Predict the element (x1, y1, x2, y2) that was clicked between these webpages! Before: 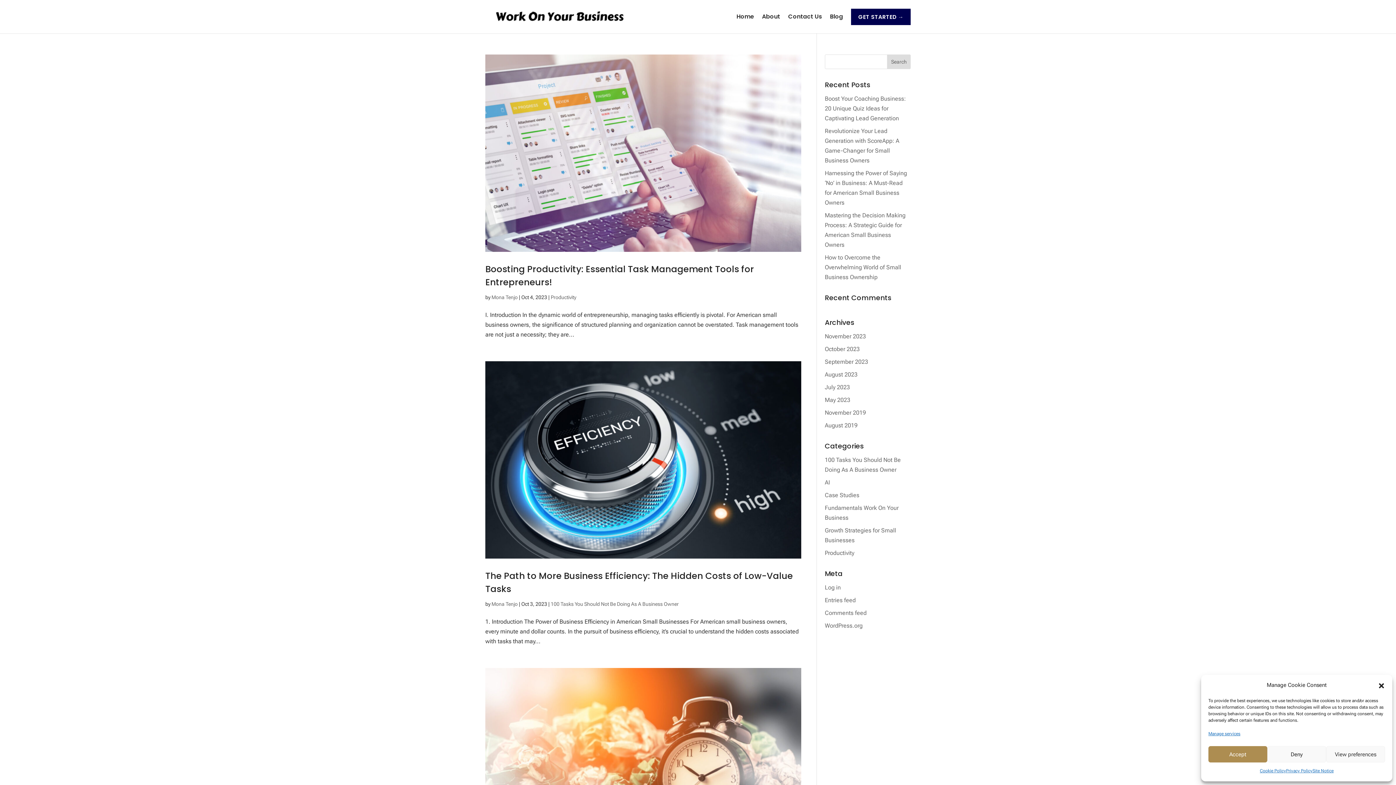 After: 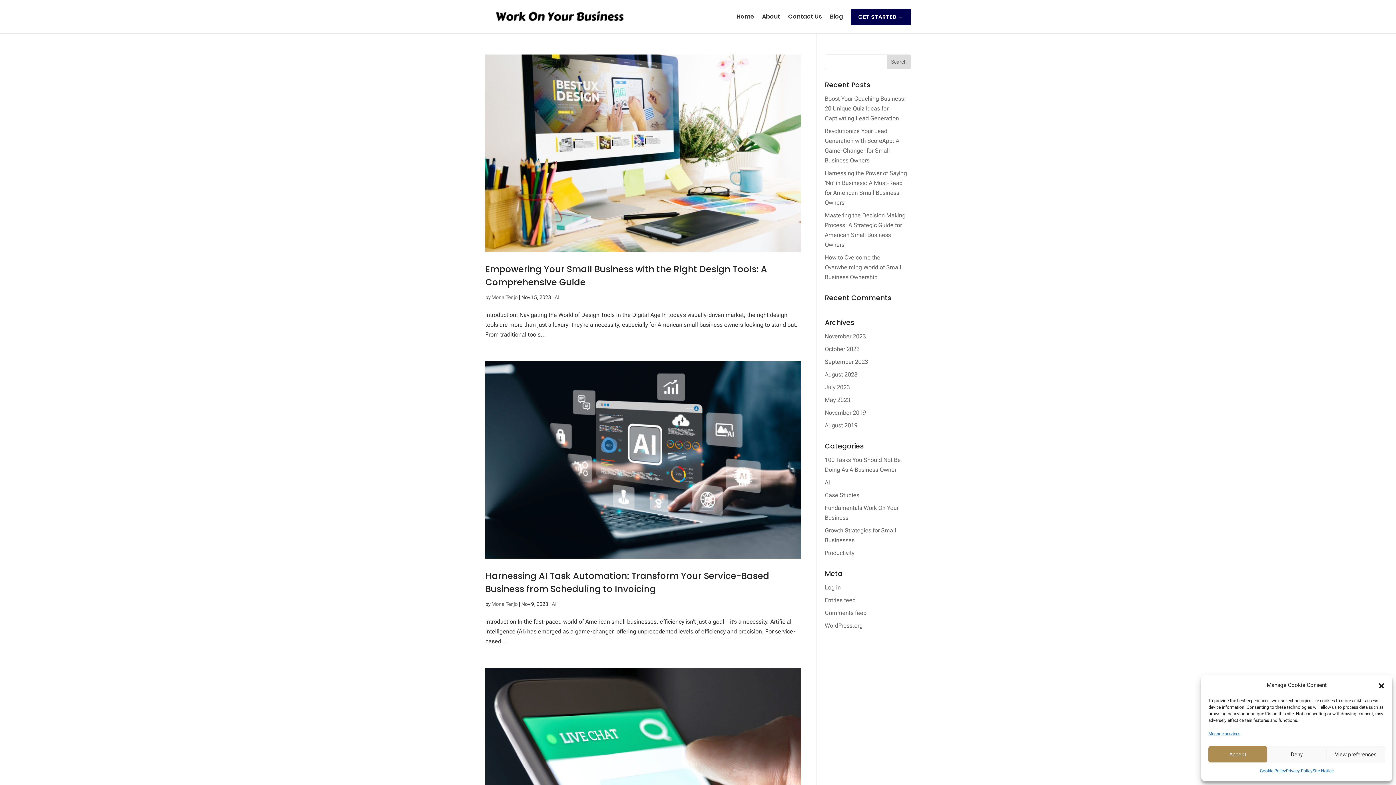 Action: label: AI bbox: (825, 479, 830, 486)